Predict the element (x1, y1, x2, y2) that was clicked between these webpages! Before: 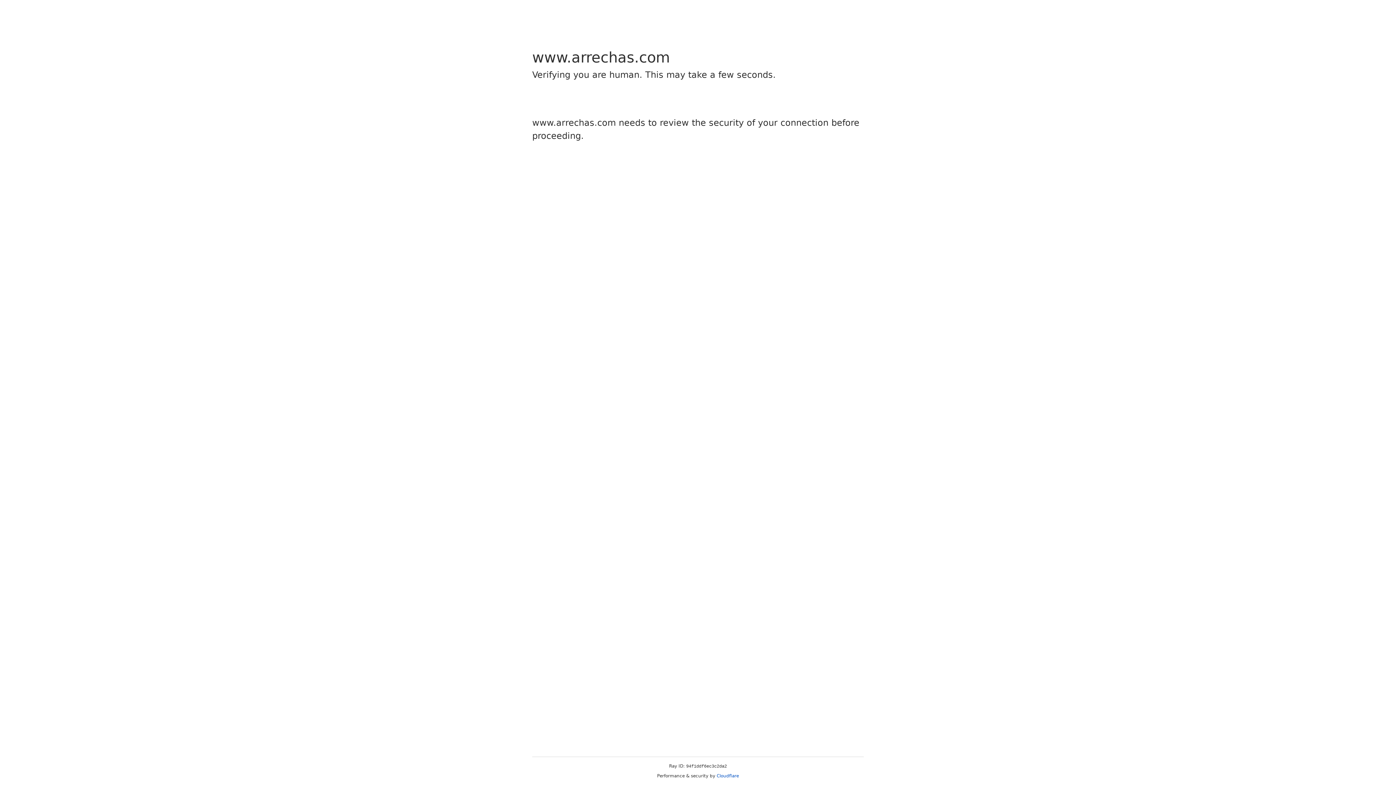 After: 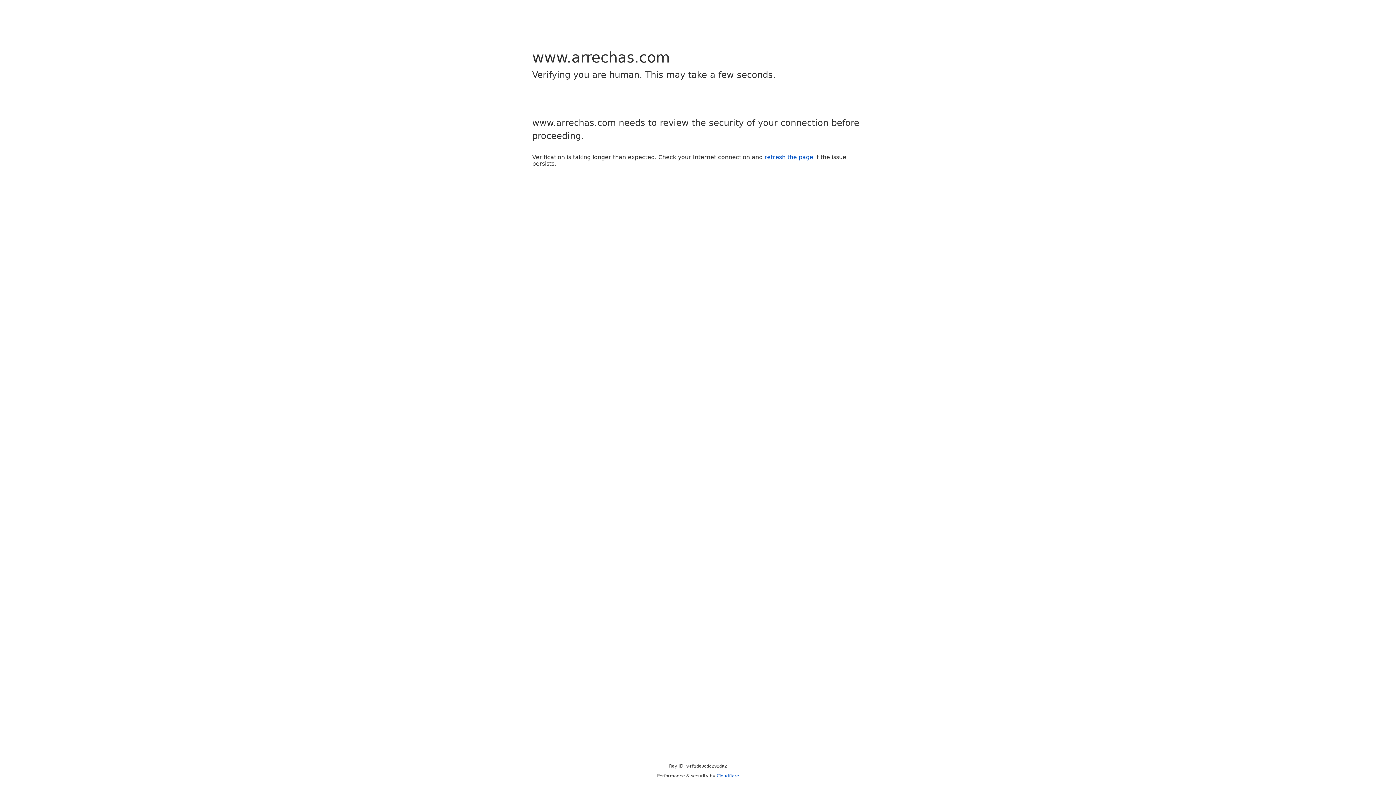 Action: bbox: (716, 773, 739, 778) label: Cloudflare